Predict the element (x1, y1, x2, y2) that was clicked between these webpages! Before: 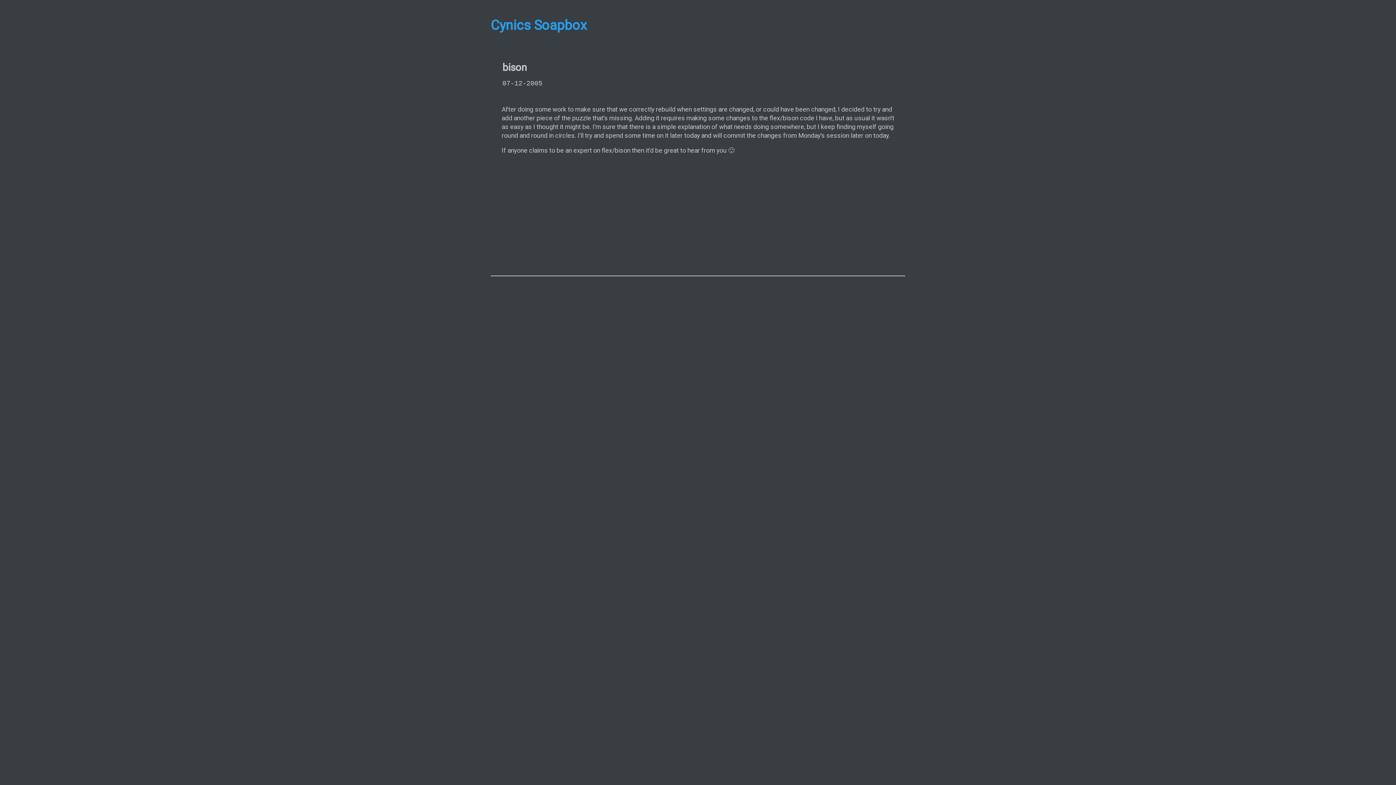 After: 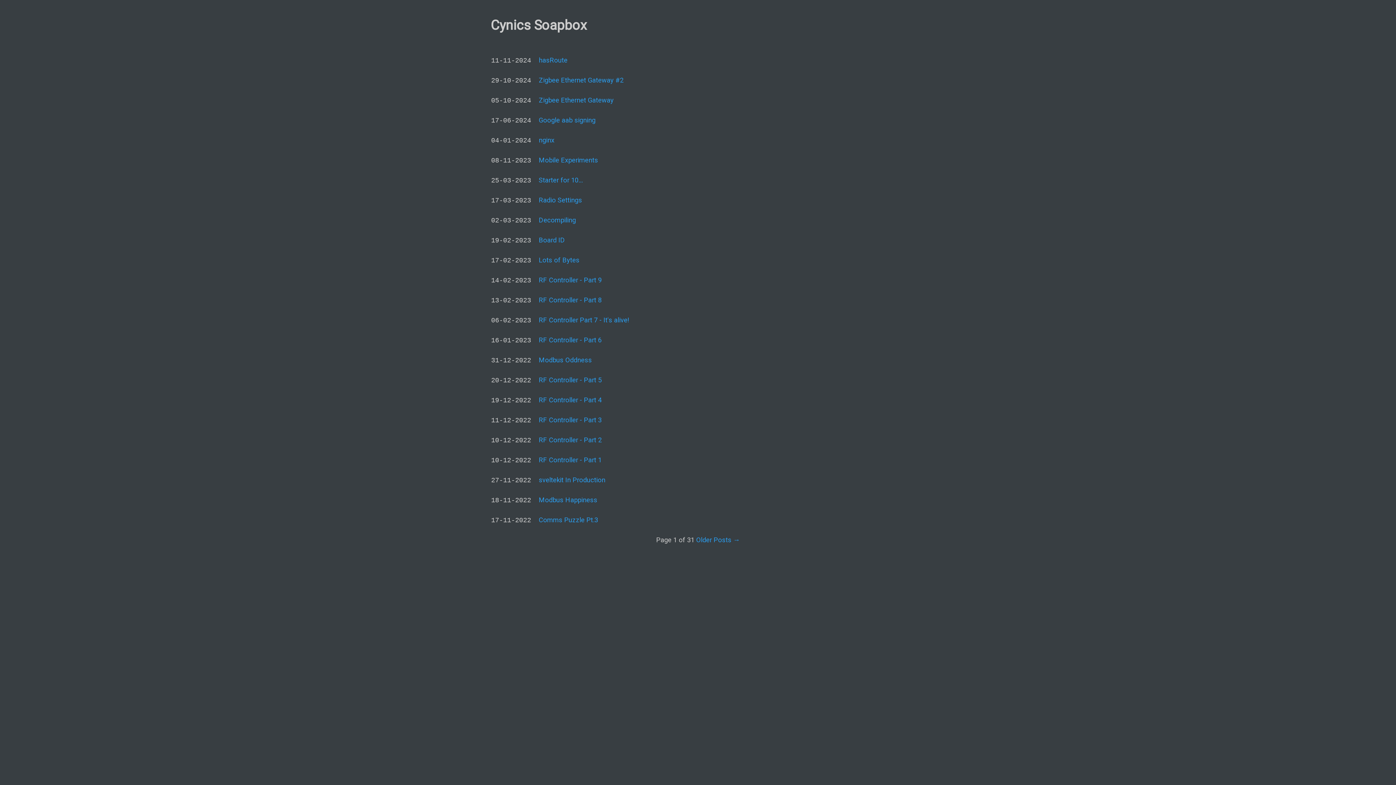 Action: label: Cynics Soapbox bbox: (490, 17, 905, 33)